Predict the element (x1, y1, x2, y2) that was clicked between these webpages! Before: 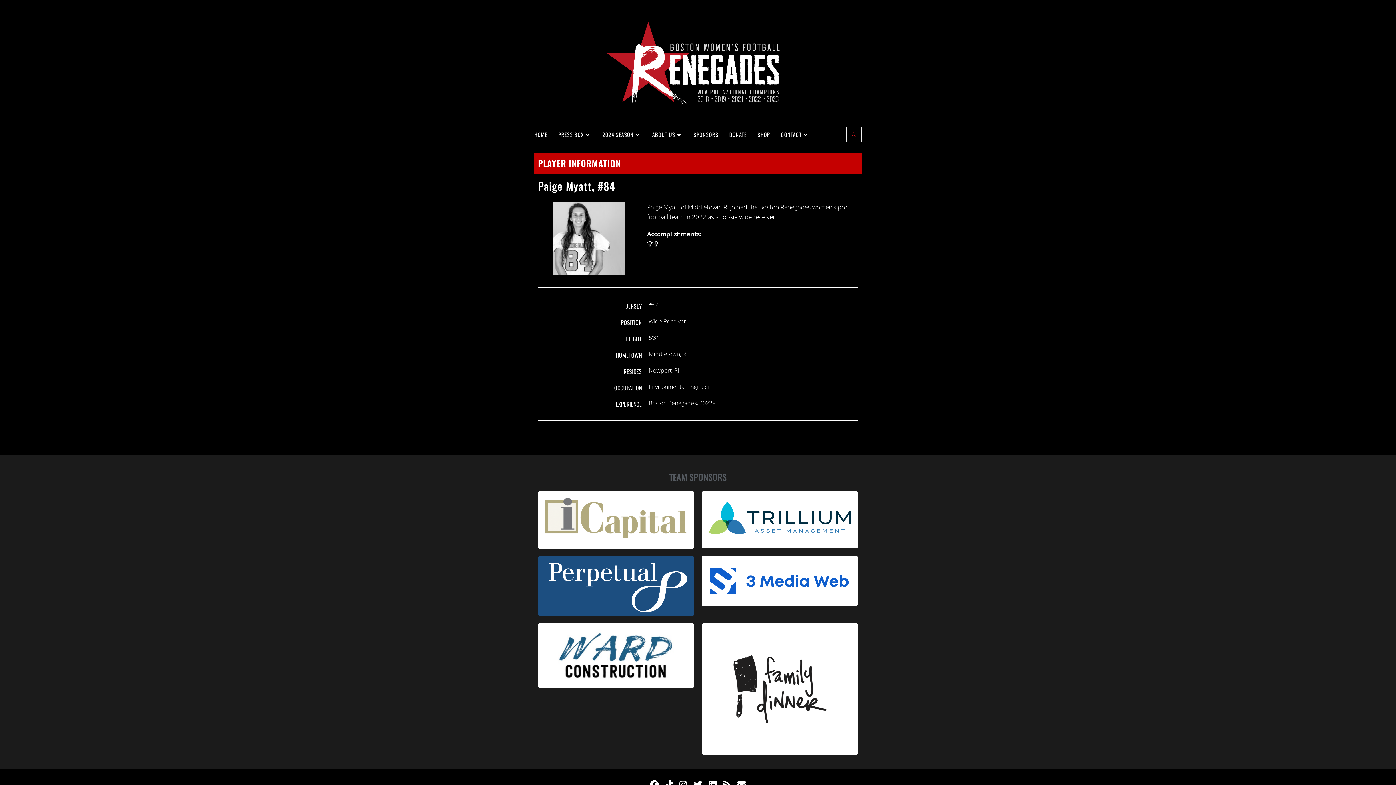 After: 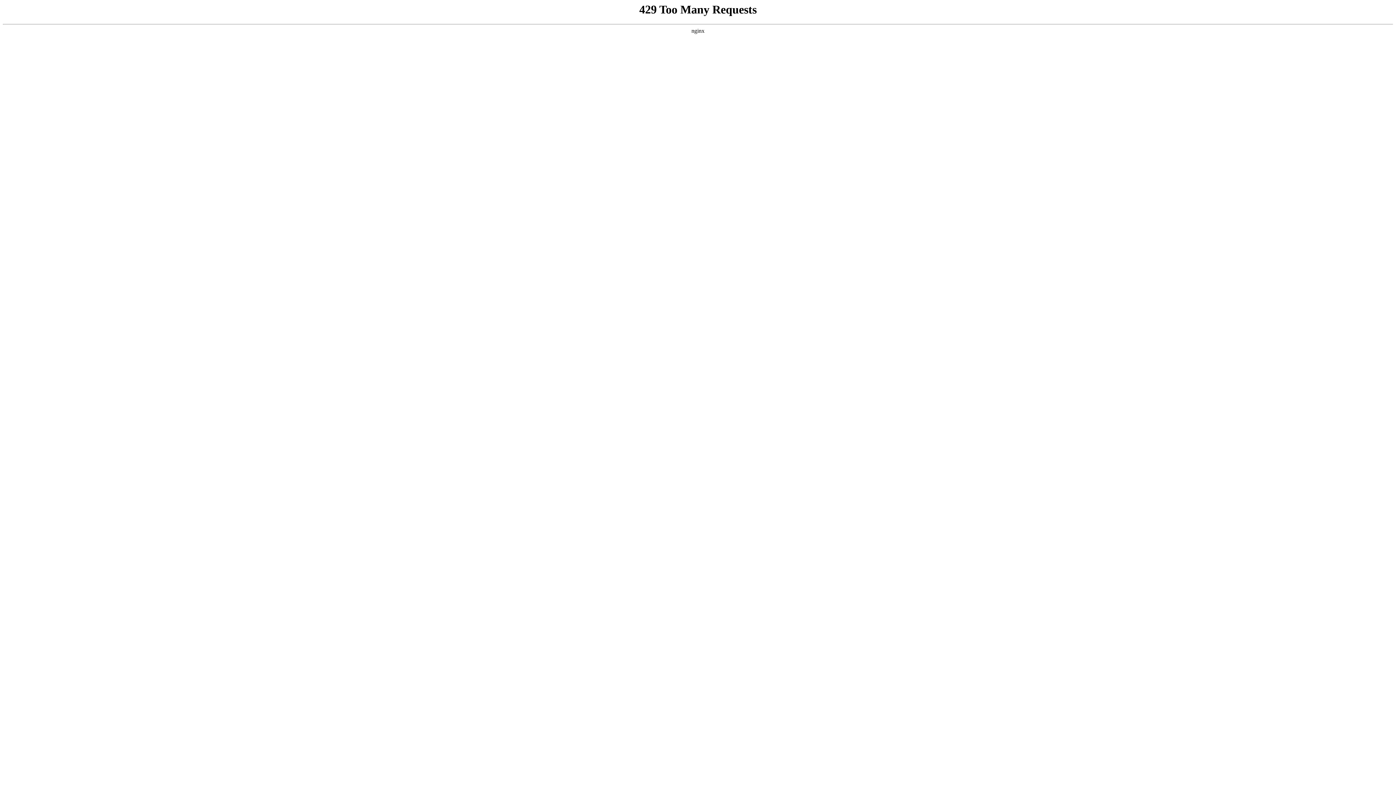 Action: bbox: (529, 127, 553, 141) label: HOME